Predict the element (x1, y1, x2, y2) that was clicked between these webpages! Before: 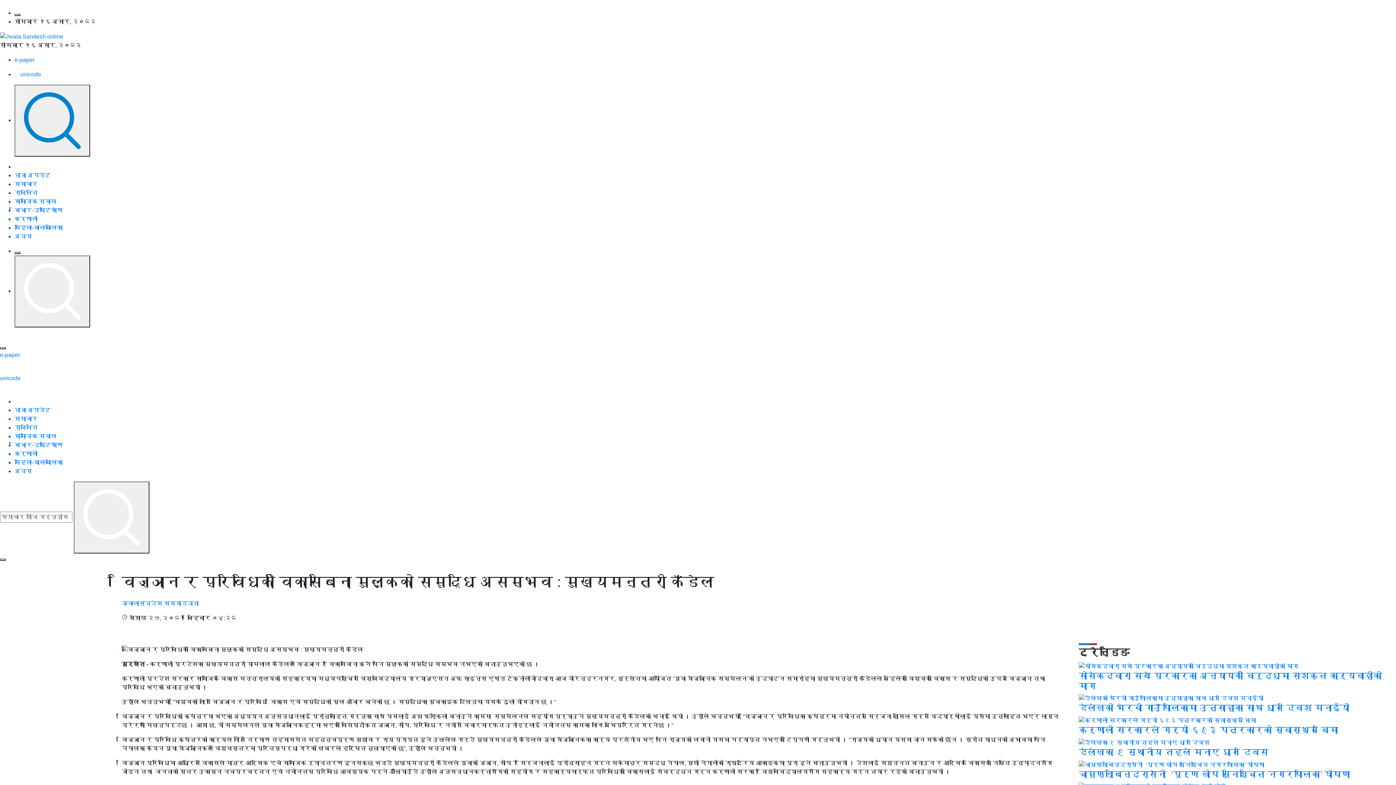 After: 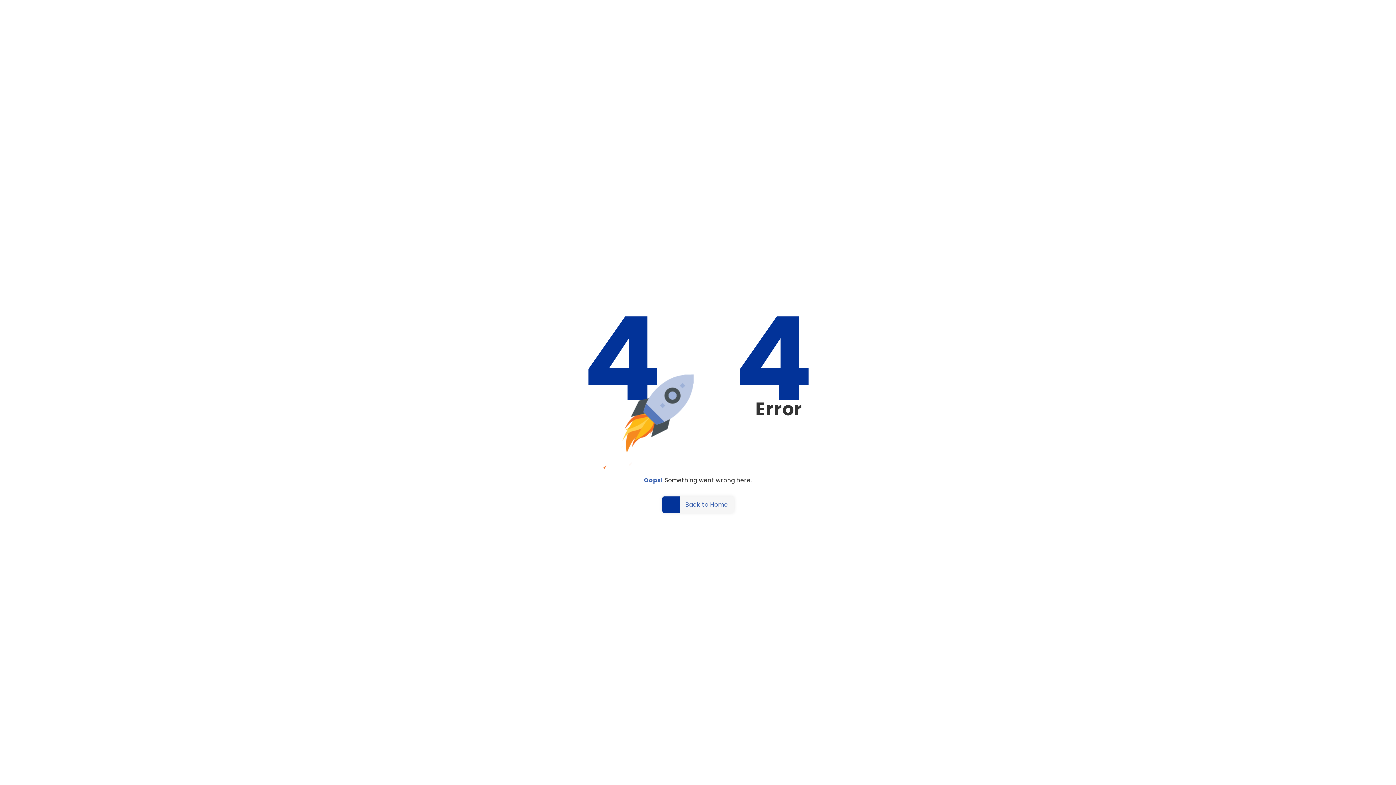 Action: bbox: (14, 450, 37, 457) label: कर्णाली